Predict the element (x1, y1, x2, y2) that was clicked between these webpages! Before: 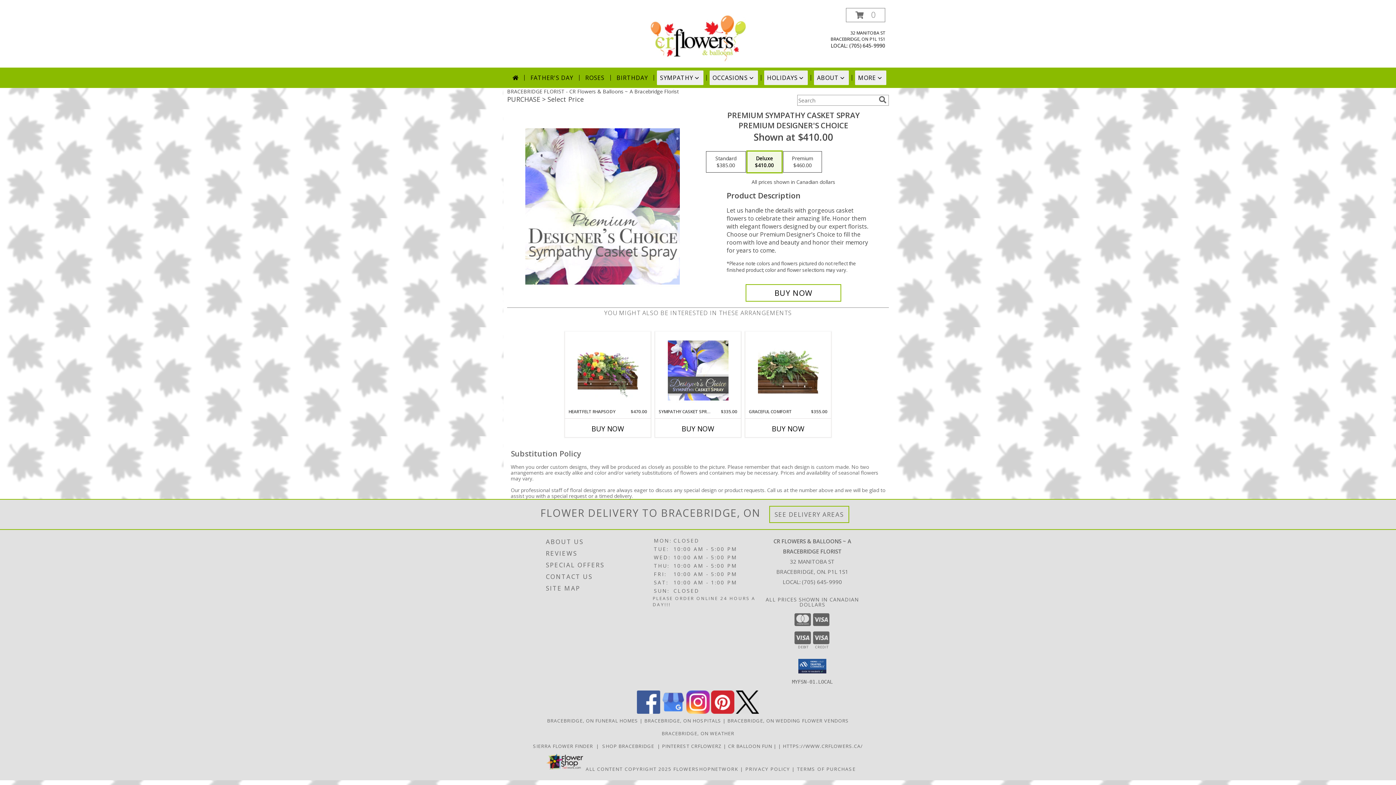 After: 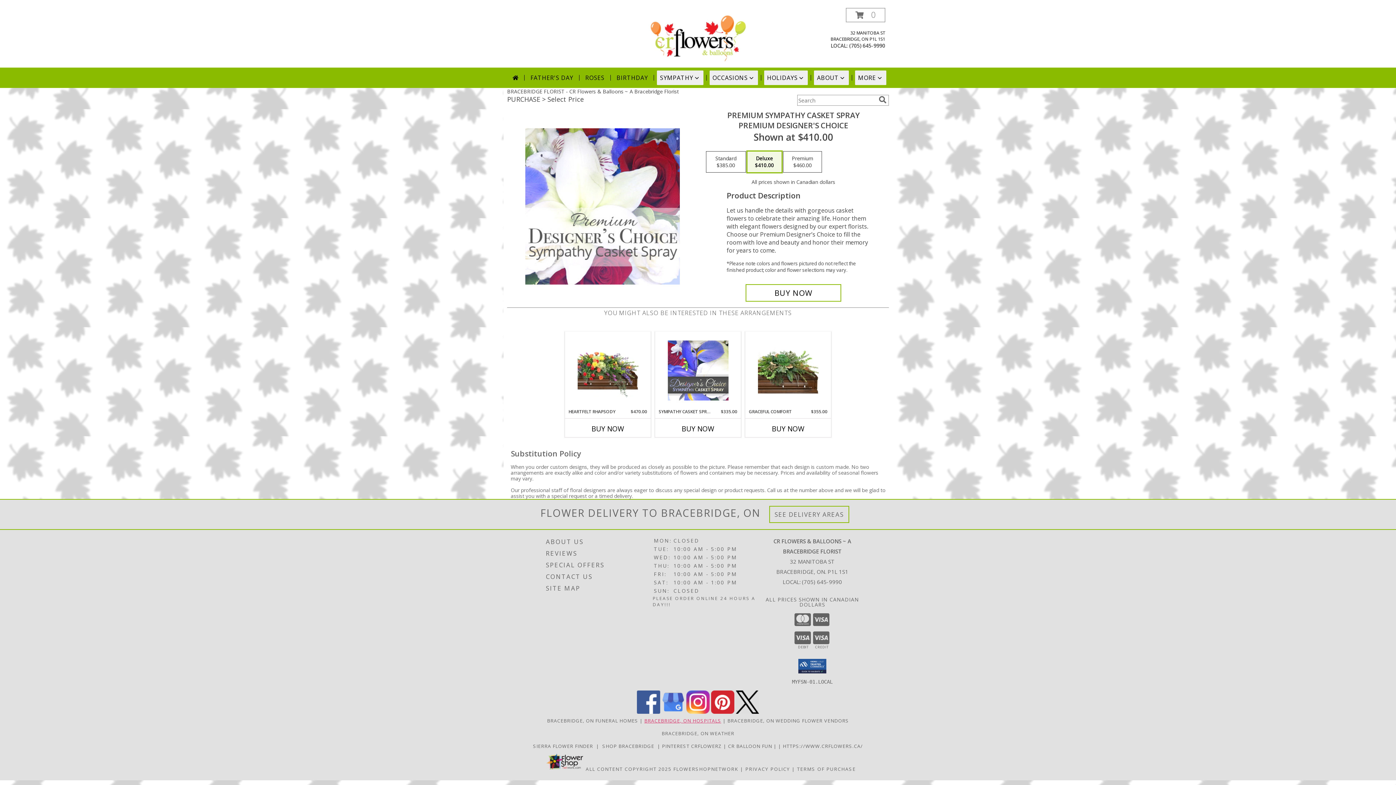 Action: label: Bracebridge, ON Hospitals (opens in new window) bbox: (644, 717, 721, 724)